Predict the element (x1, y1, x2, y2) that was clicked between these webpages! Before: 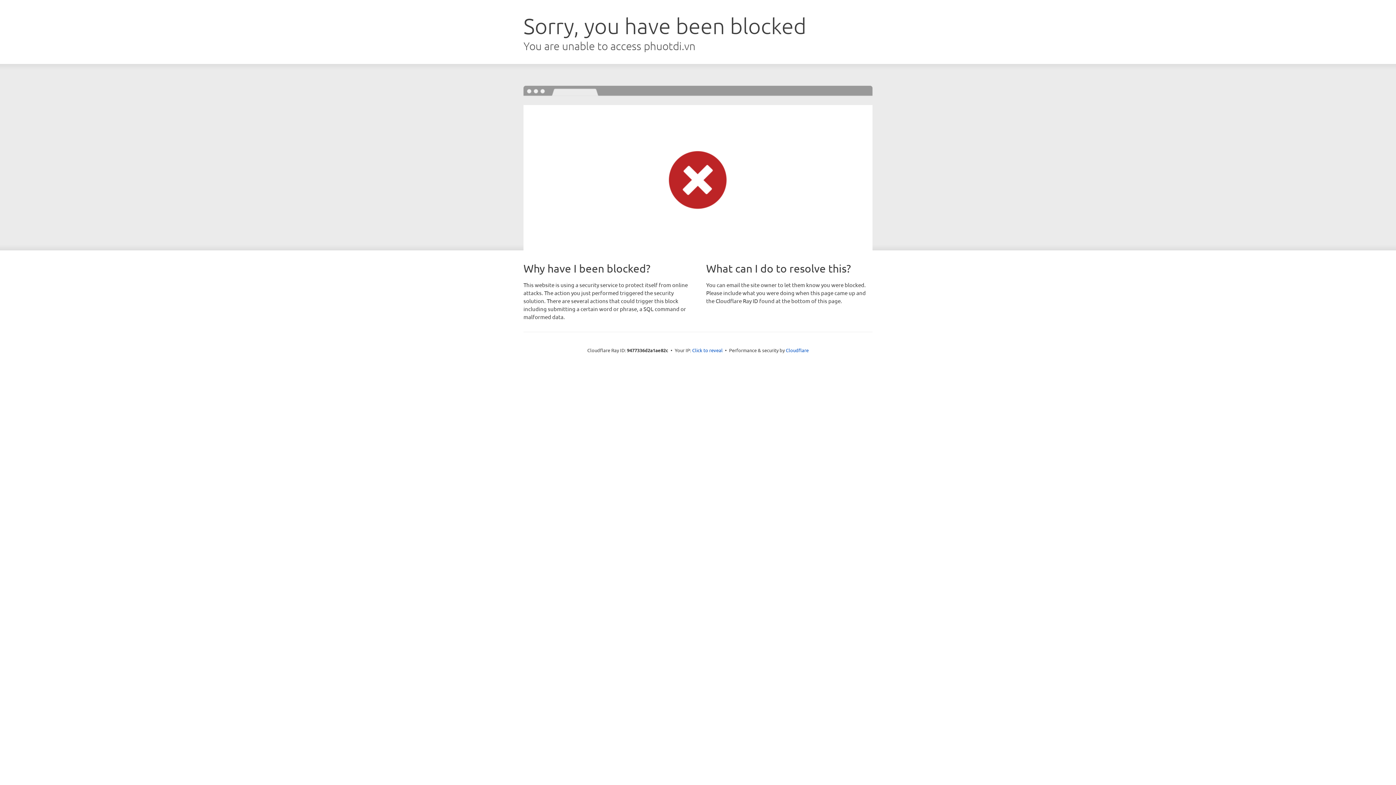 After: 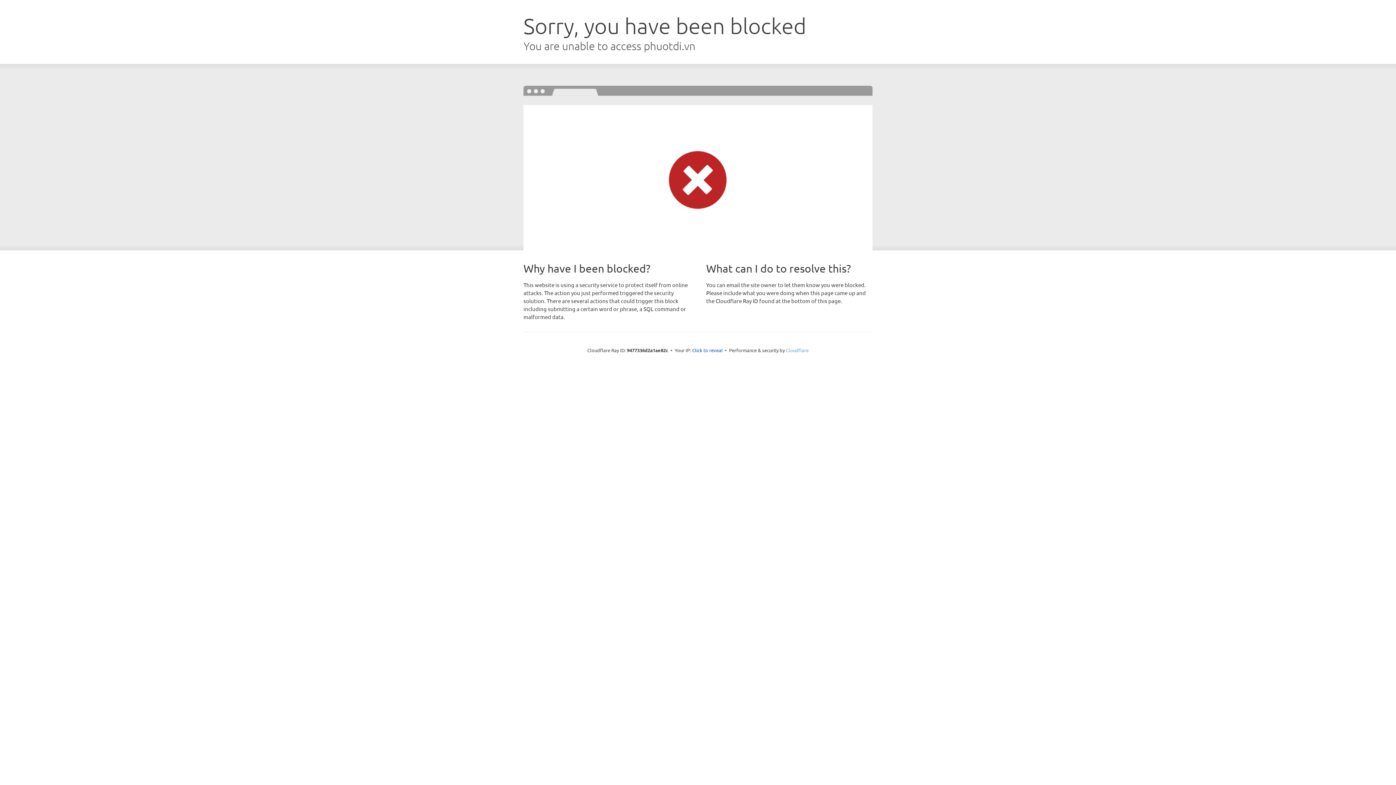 Action: bbox: (786, 347, 808, 353) label: Cloudflare